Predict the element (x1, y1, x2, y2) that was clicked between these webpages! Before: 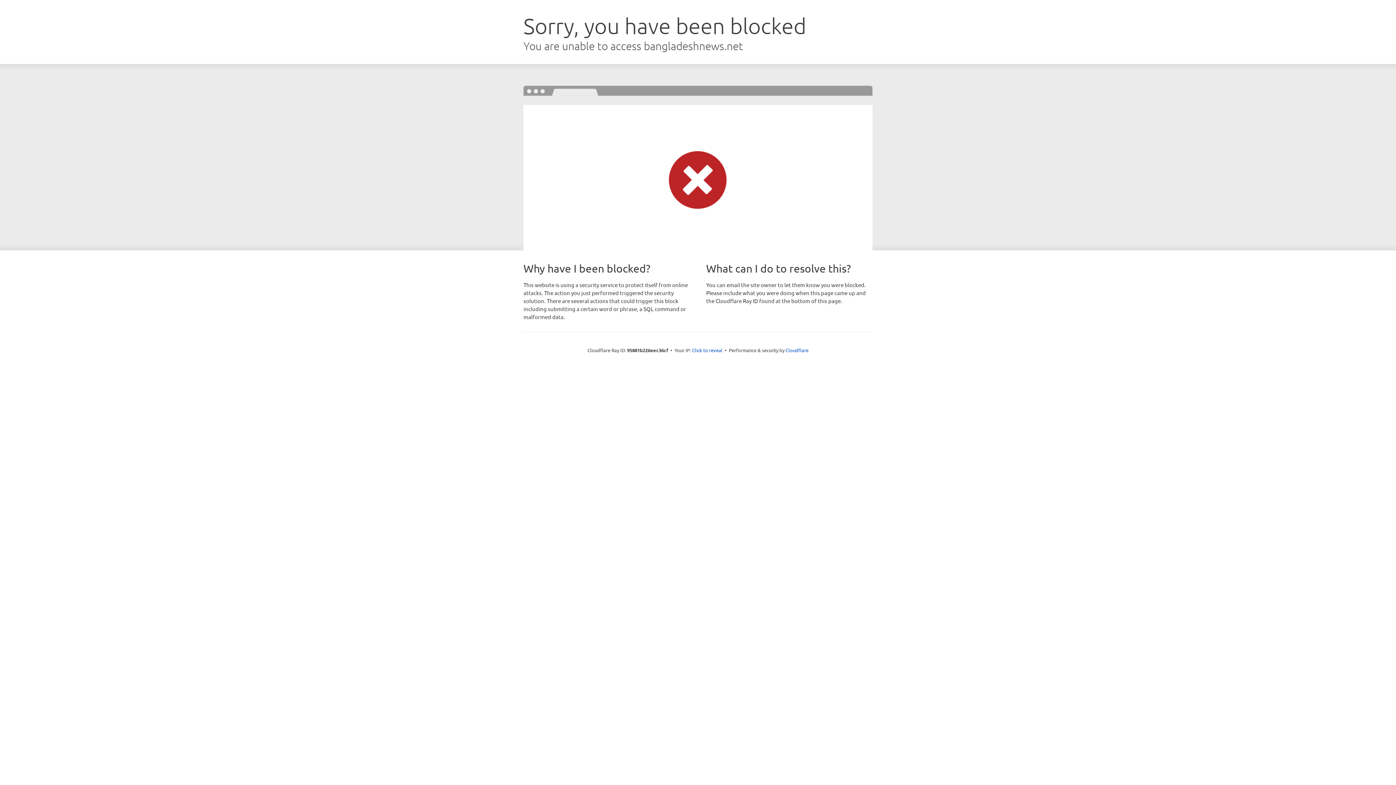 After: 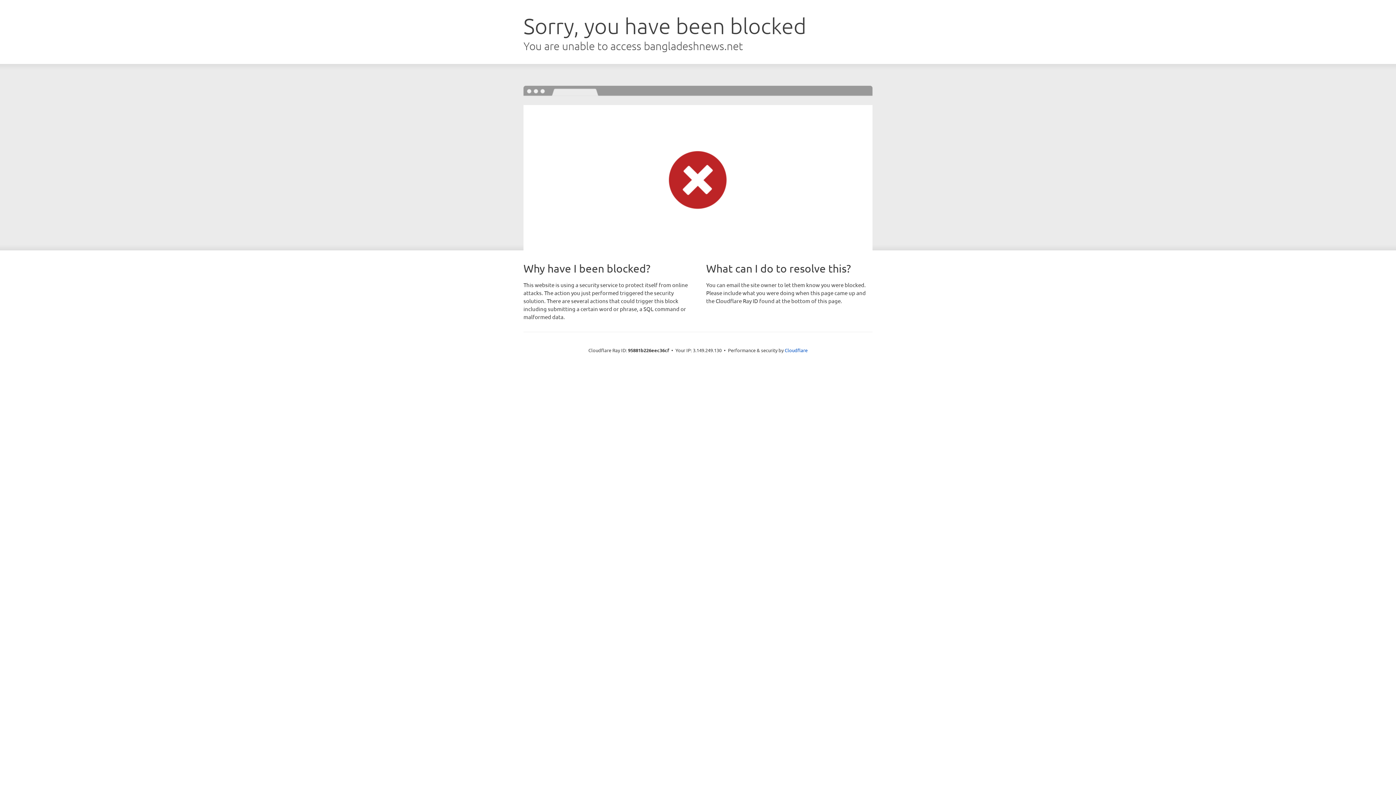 Action: bbox: (692, 346, 722, 353) label: Click to reveal